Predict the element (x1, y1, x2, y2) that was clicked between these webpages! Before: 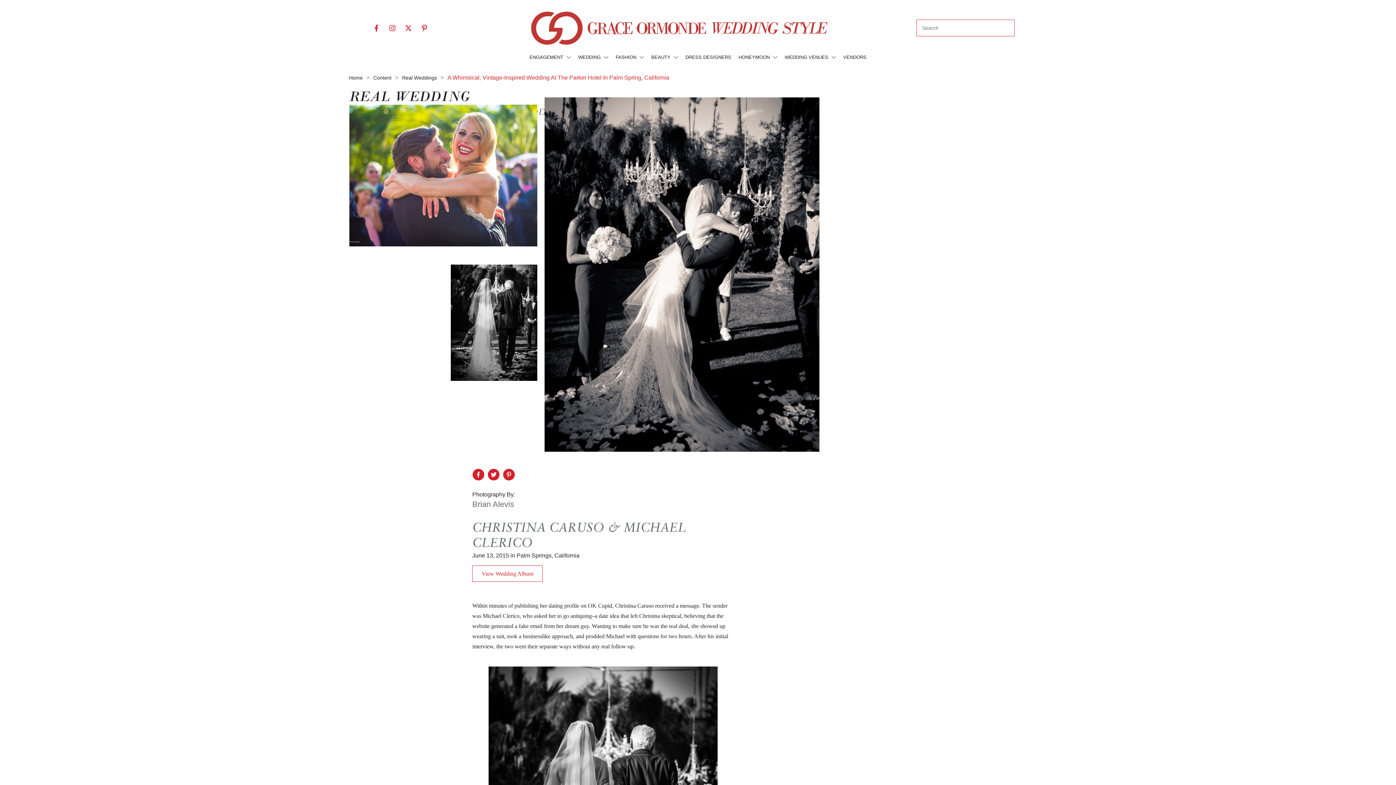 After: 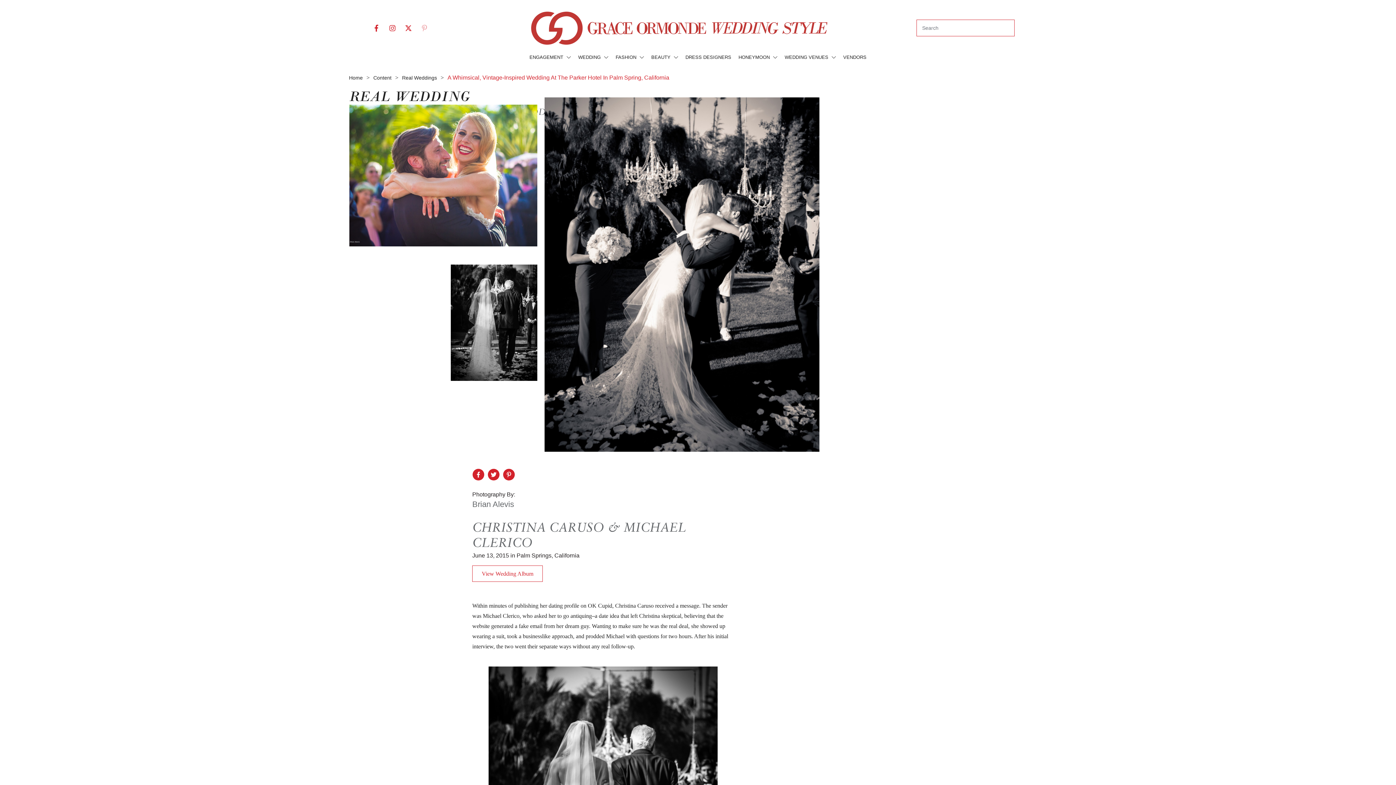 Action: bbox: (418, 21, 430, 34)